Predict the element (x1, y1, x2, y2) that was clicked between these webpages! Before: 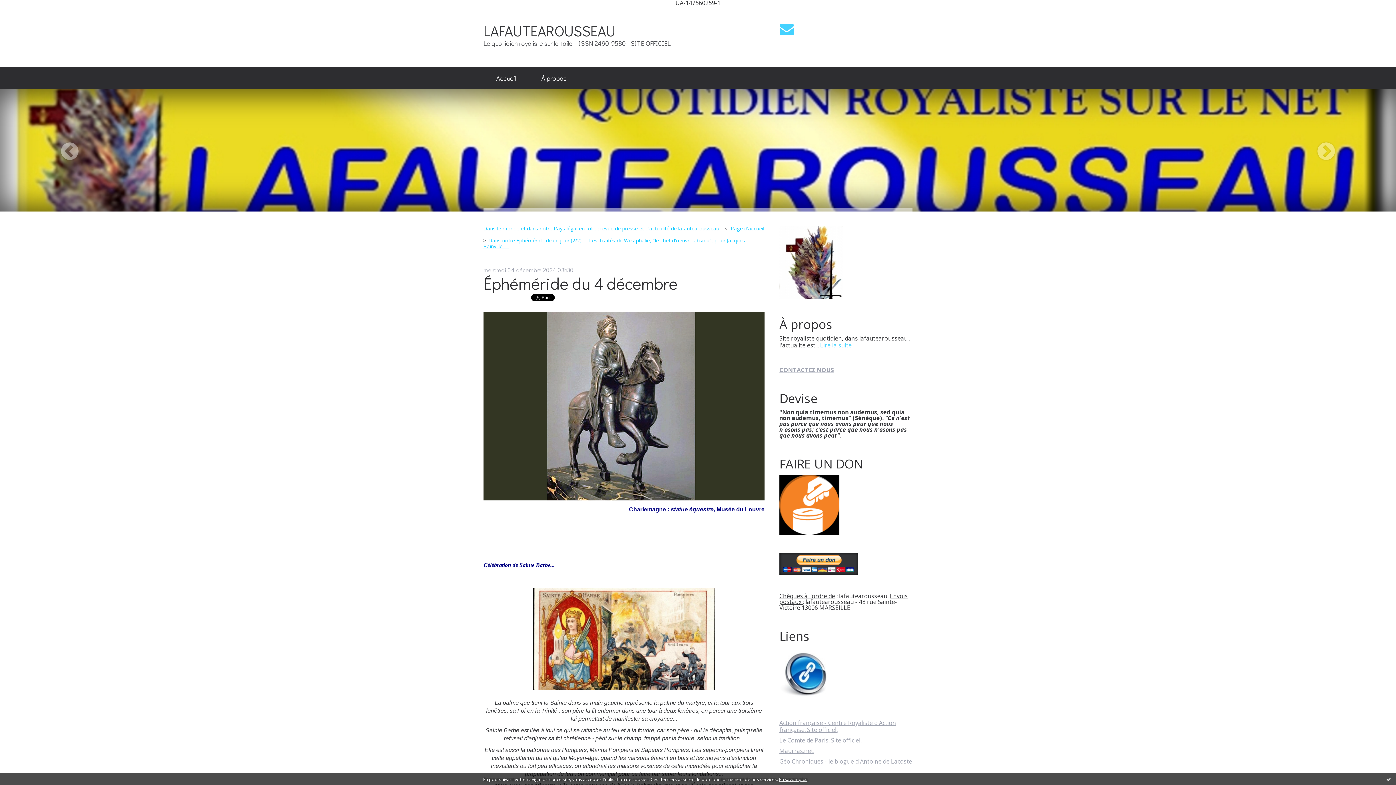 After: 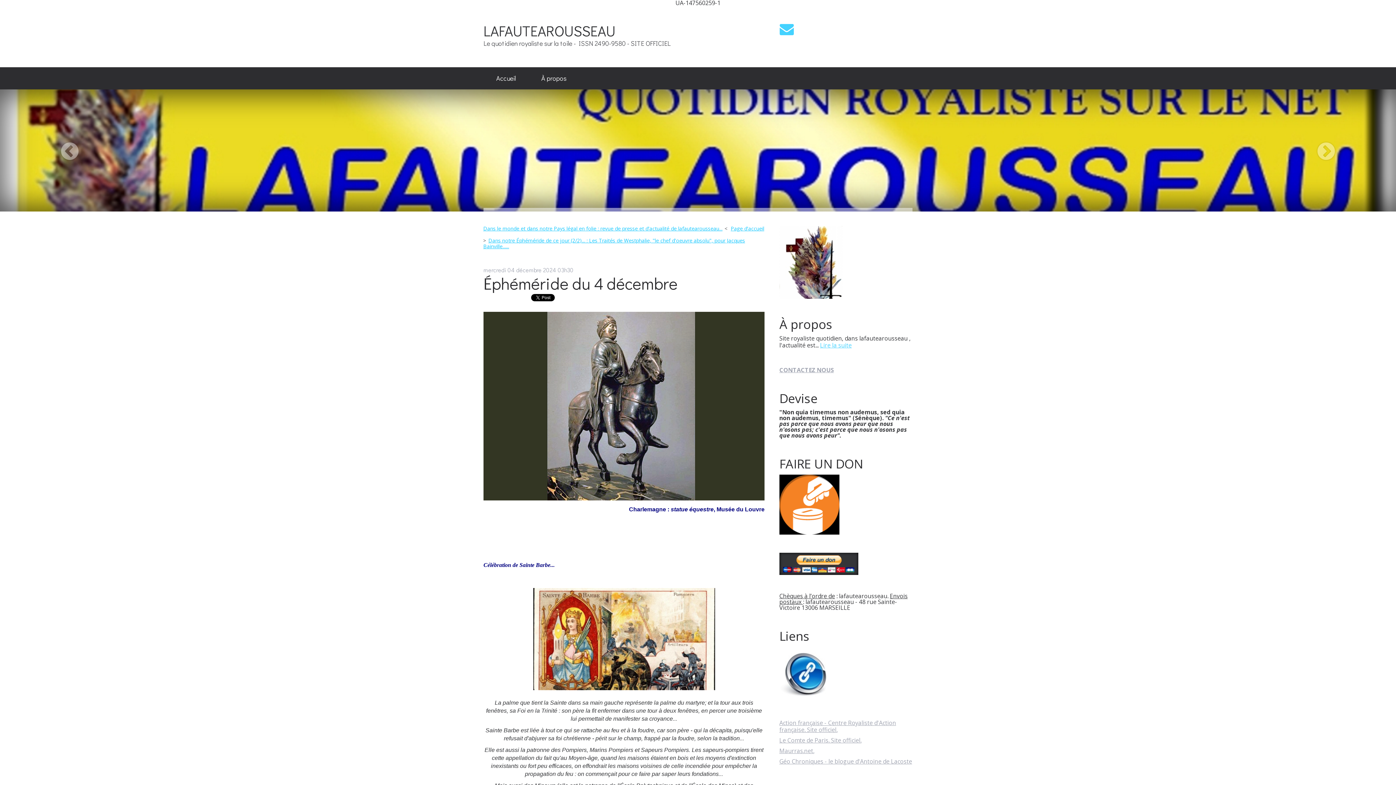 Action: label: Ok bbox: (1386, 776, 1392, 782)